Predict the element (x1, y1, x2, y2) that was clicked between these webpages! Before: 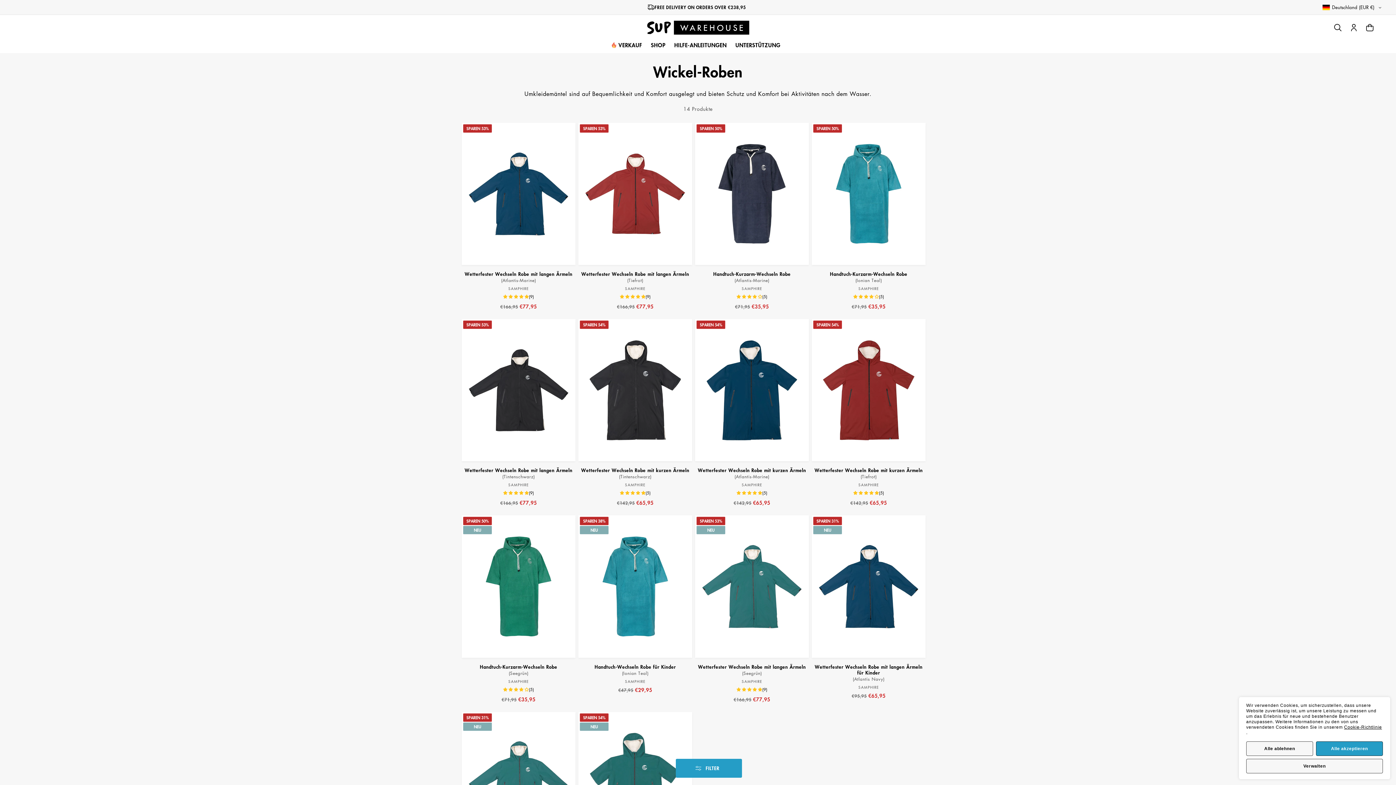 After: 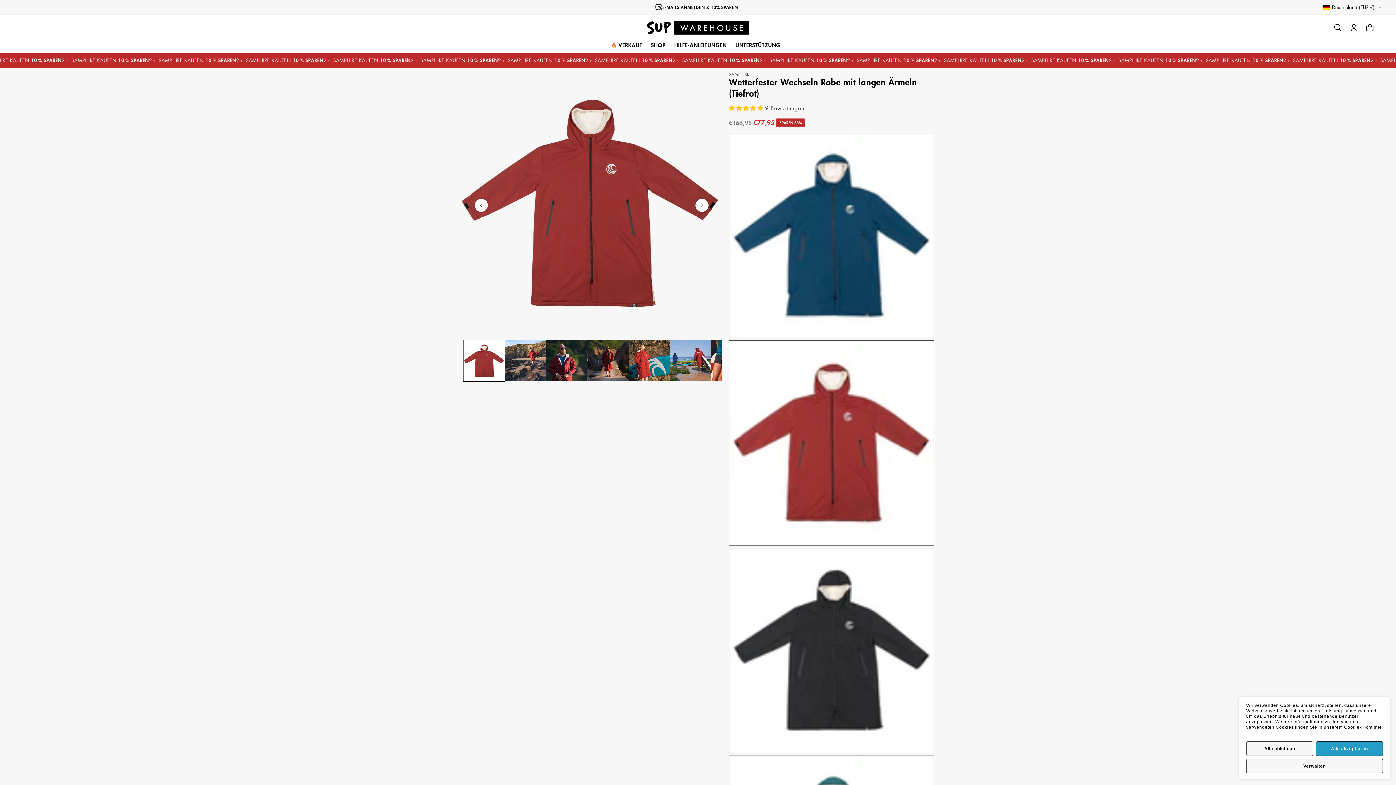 Action: label: Wetterfester Wechseln Robe mit langen Ärmeln
(Tiefrot) bbox: (578, 271, 692, 284)